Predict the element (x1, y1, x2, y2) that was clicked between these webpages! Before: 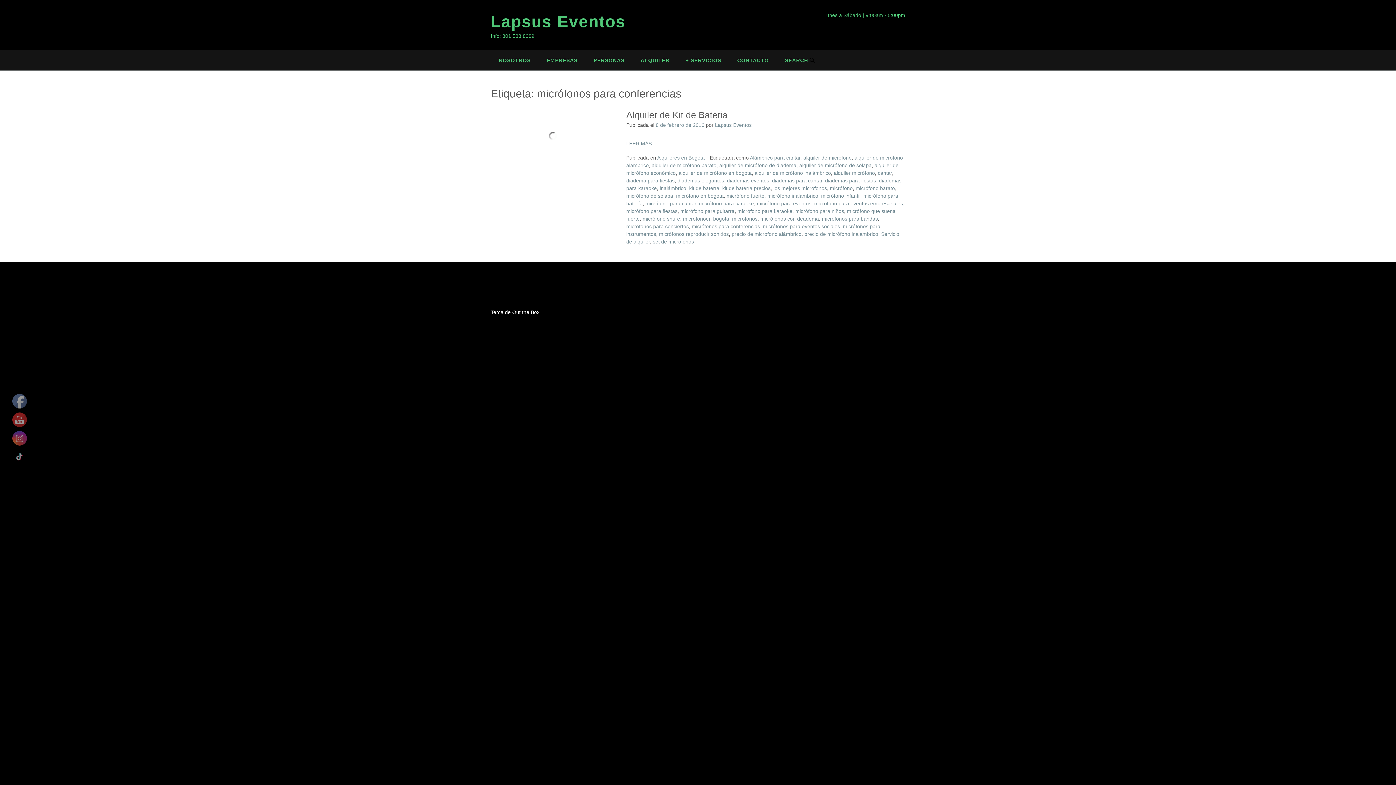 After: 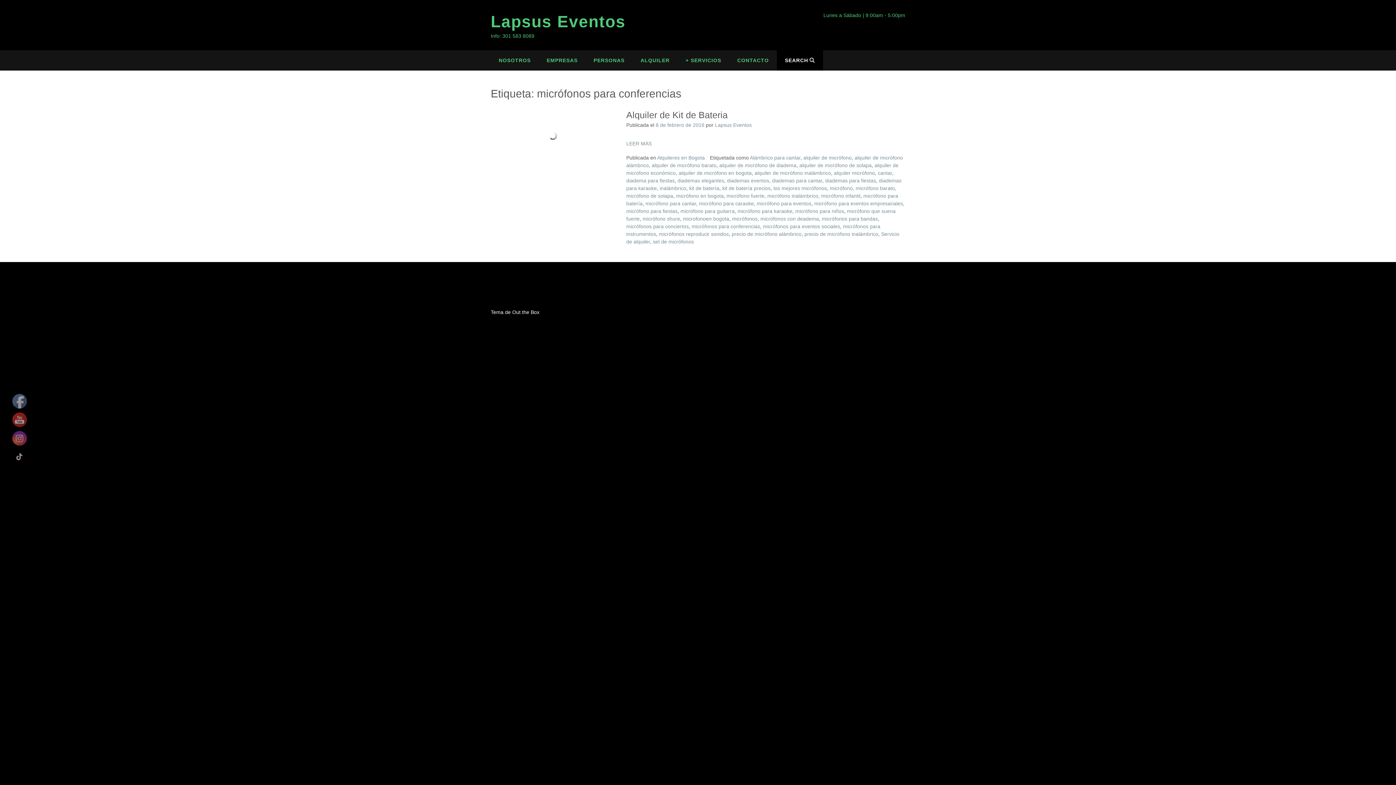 Action: label: SEARCH bbox: (777, 50, 823, 70)